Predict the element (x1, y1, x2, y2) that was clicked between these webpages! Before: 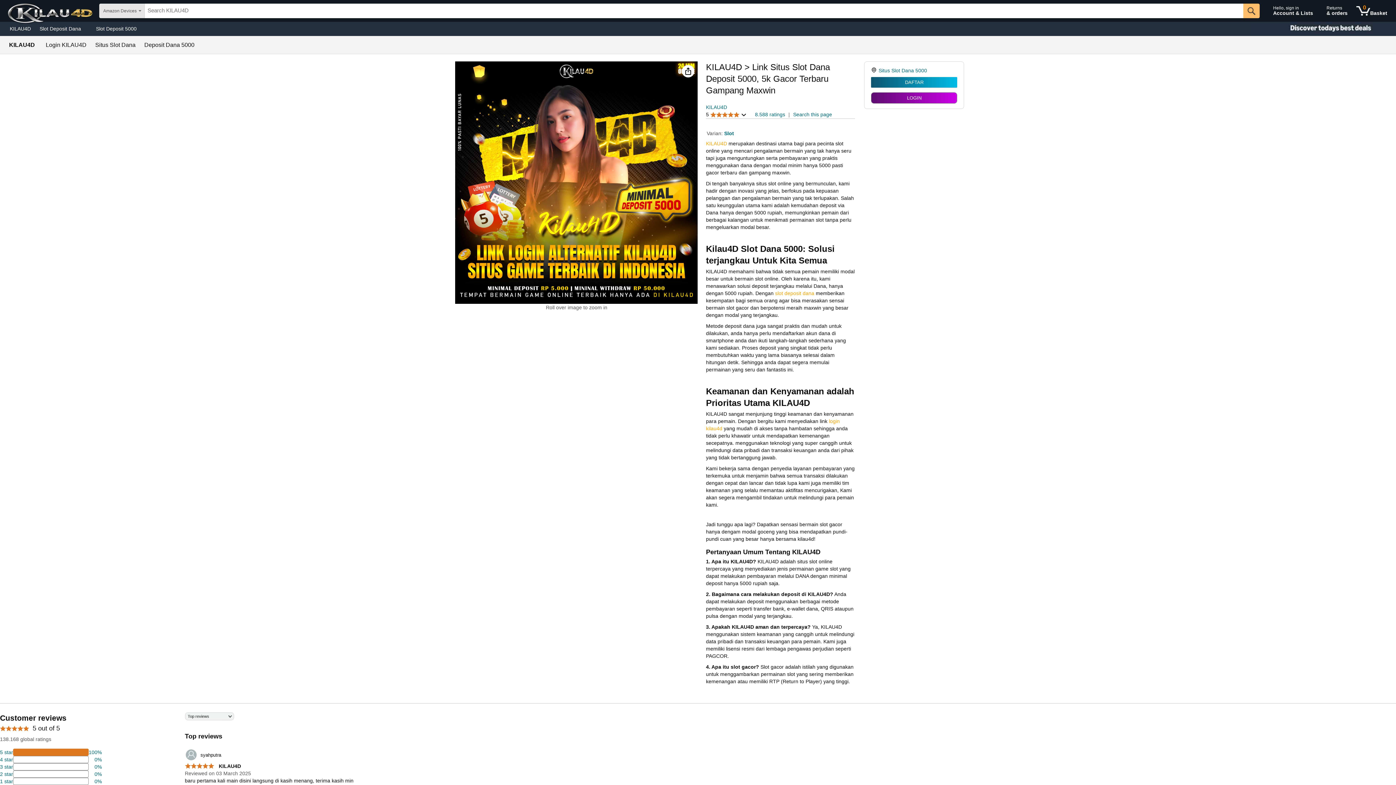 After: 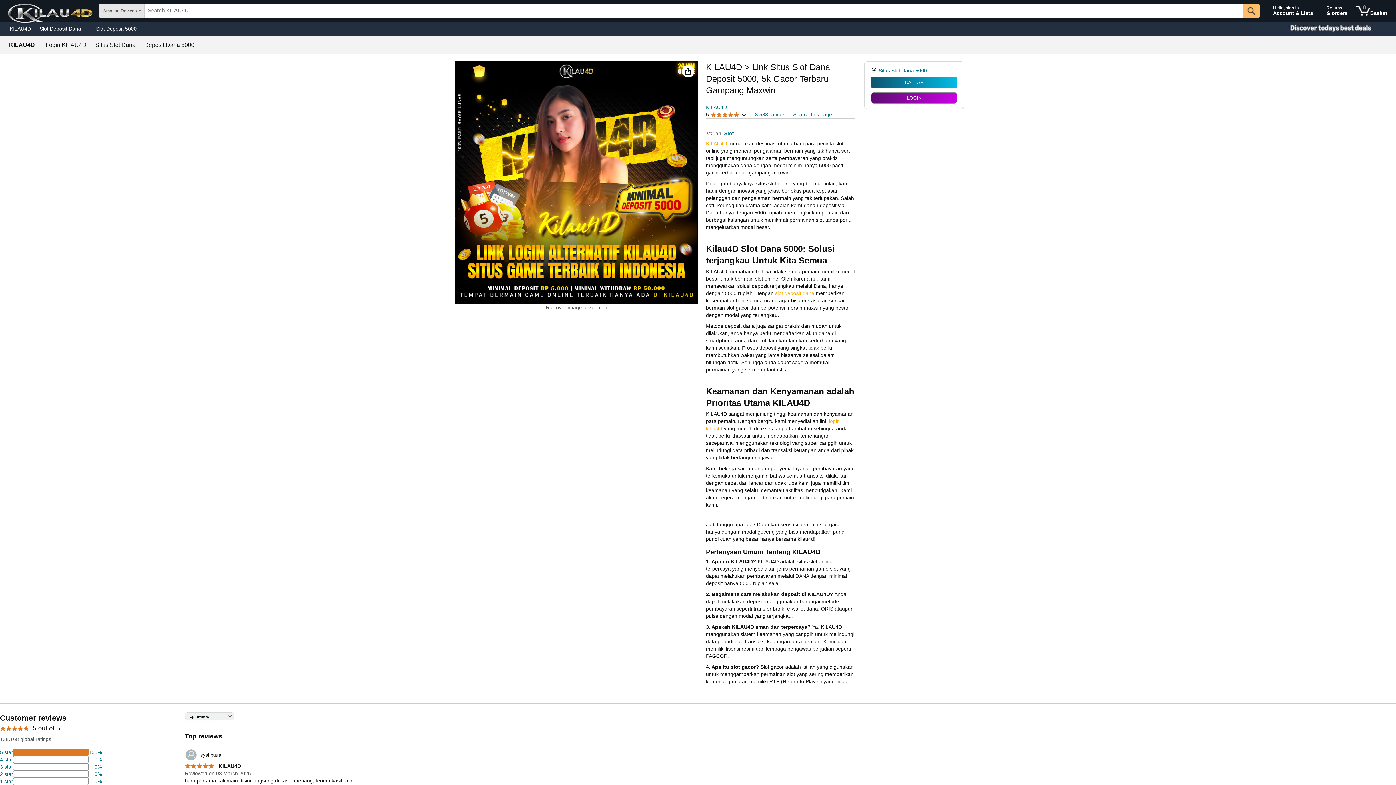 Action: bbox: (724, 130, 734, 136) label: Slot